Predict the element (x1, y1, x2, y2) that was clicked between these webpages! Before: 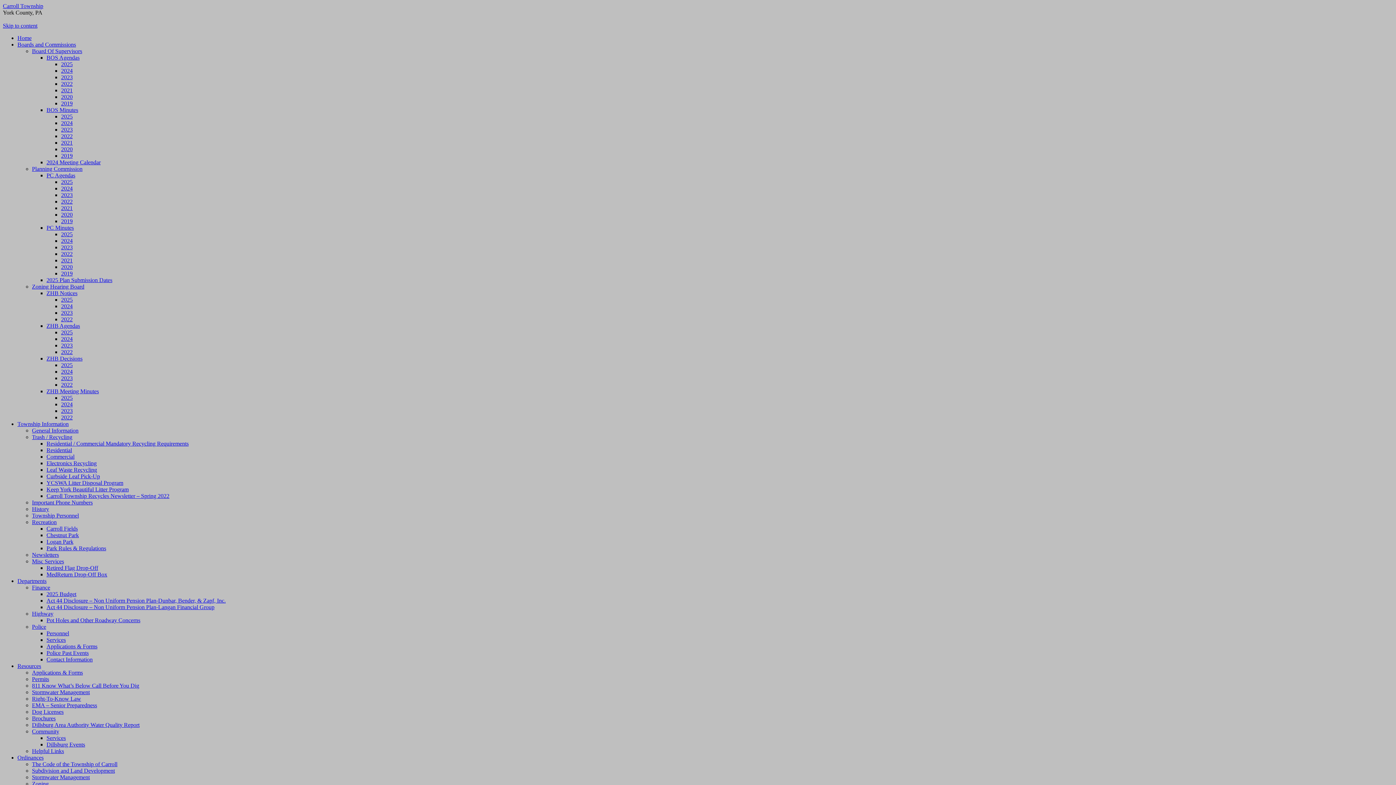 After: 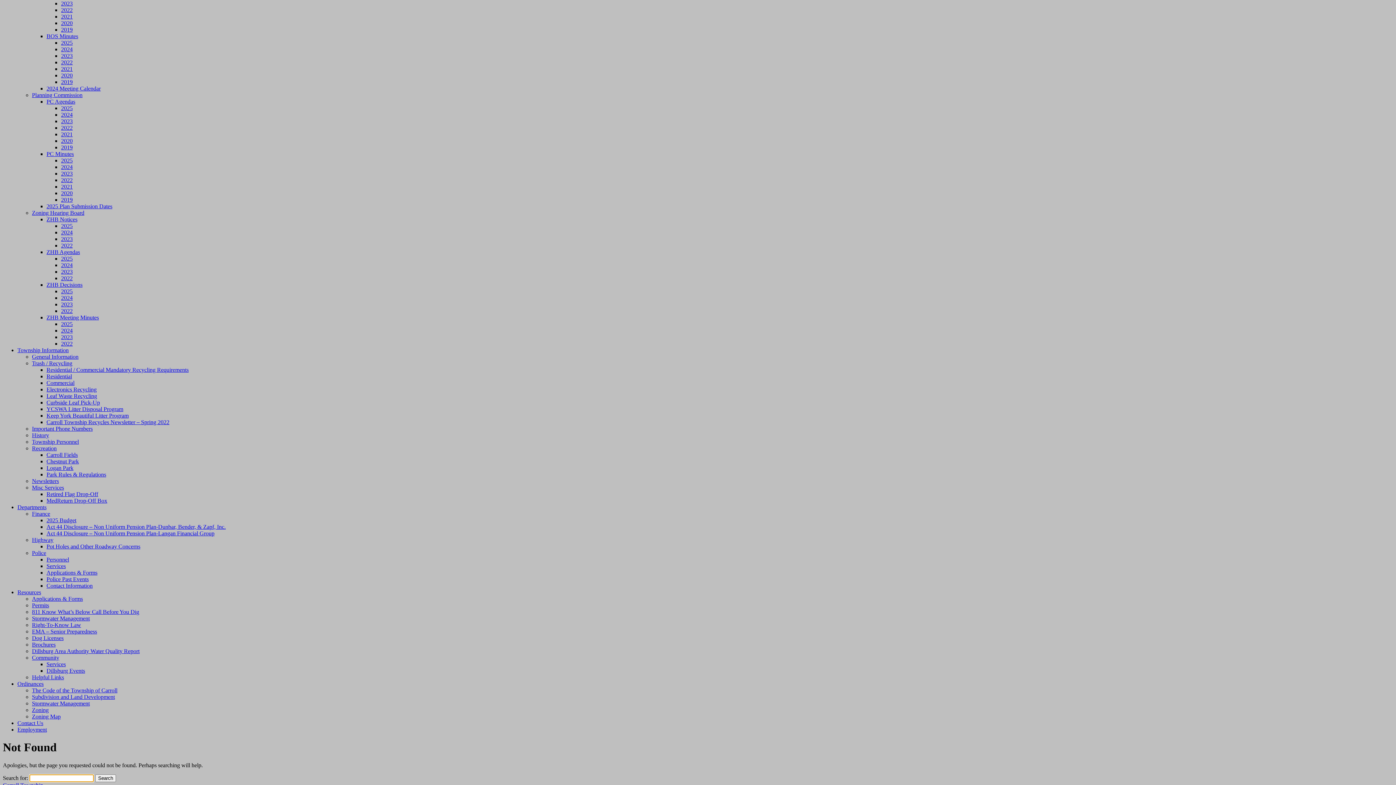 Action: bbox: (46, 159, 100, 165) label: 2024 Meeting Calendar